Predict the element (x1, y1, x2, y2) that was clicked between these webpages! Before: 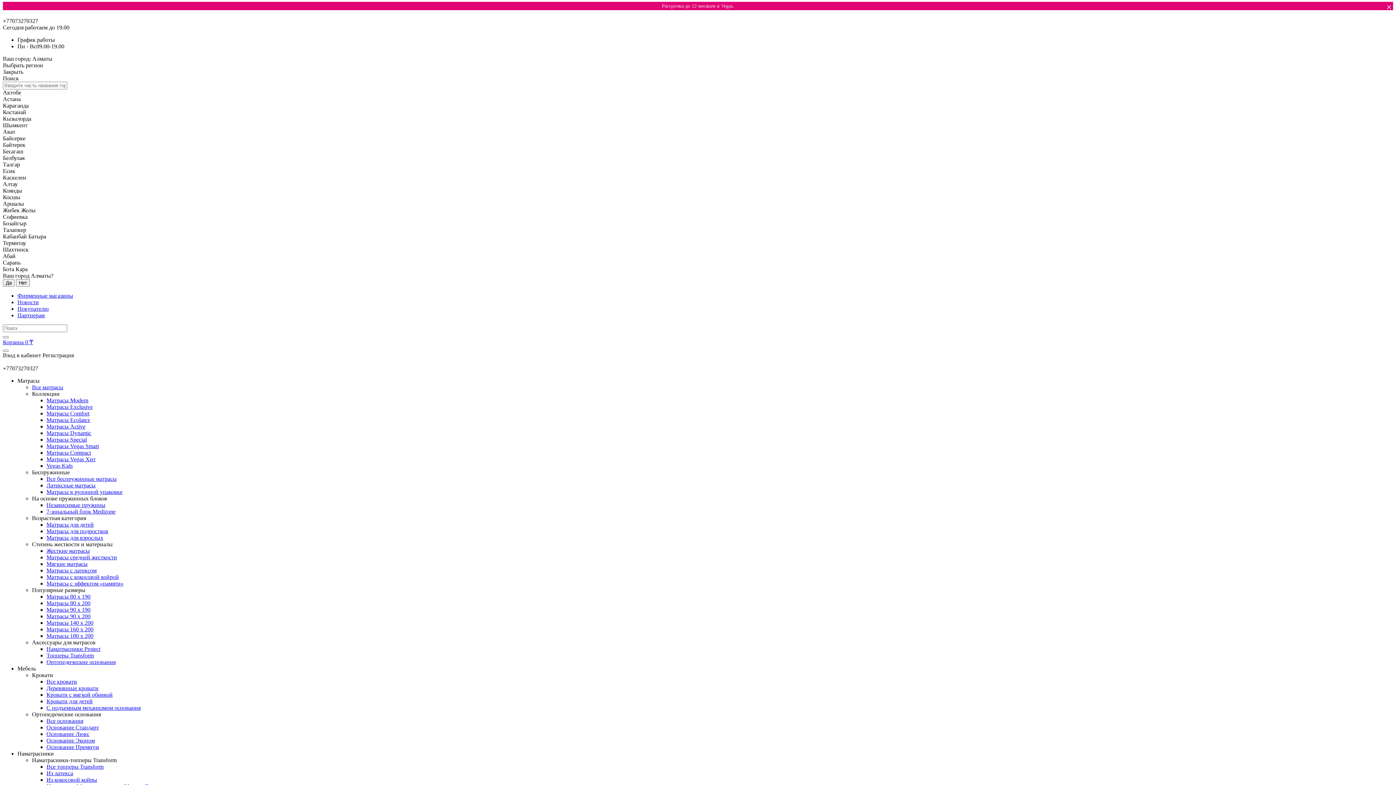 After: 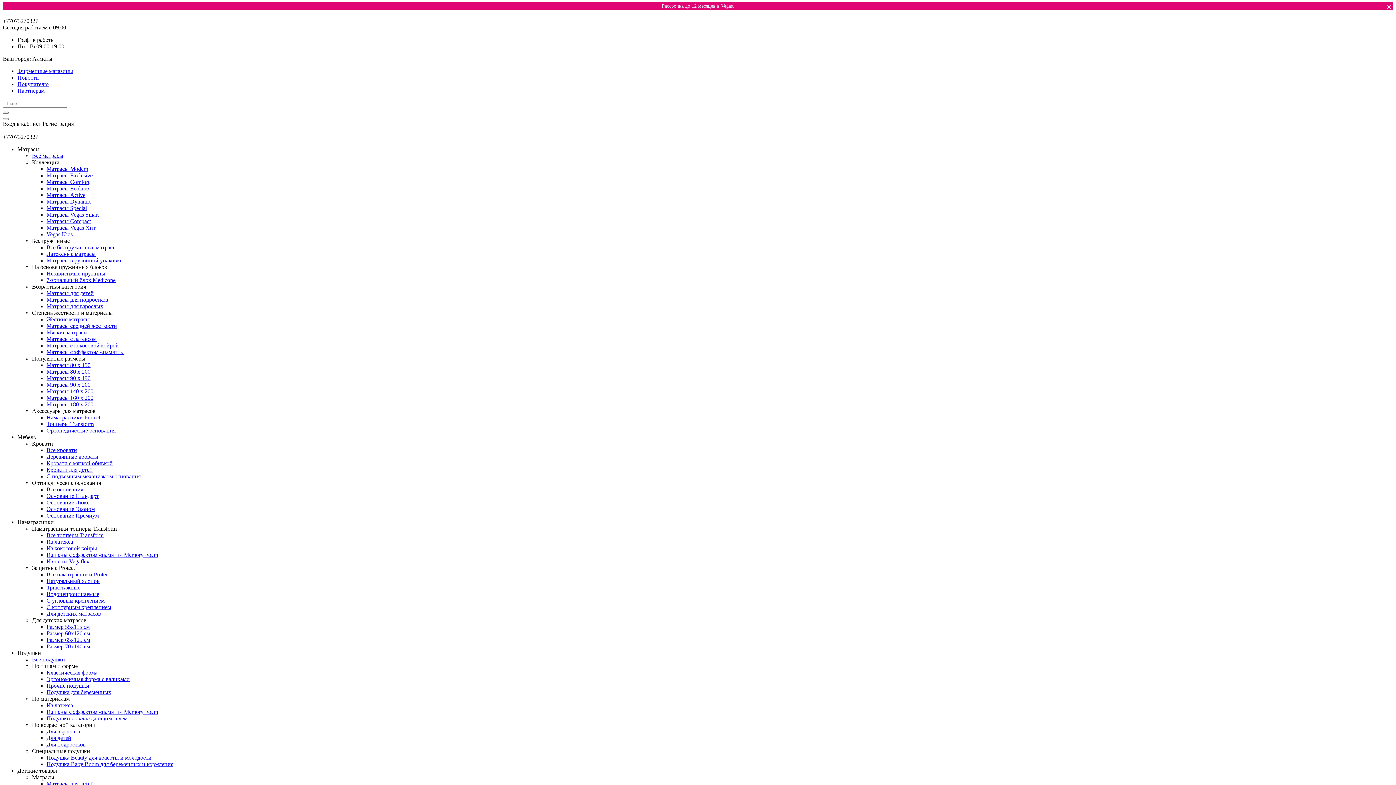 Action: label: Матрасы средней жесткости bbox: (46, 554, 117, 560)